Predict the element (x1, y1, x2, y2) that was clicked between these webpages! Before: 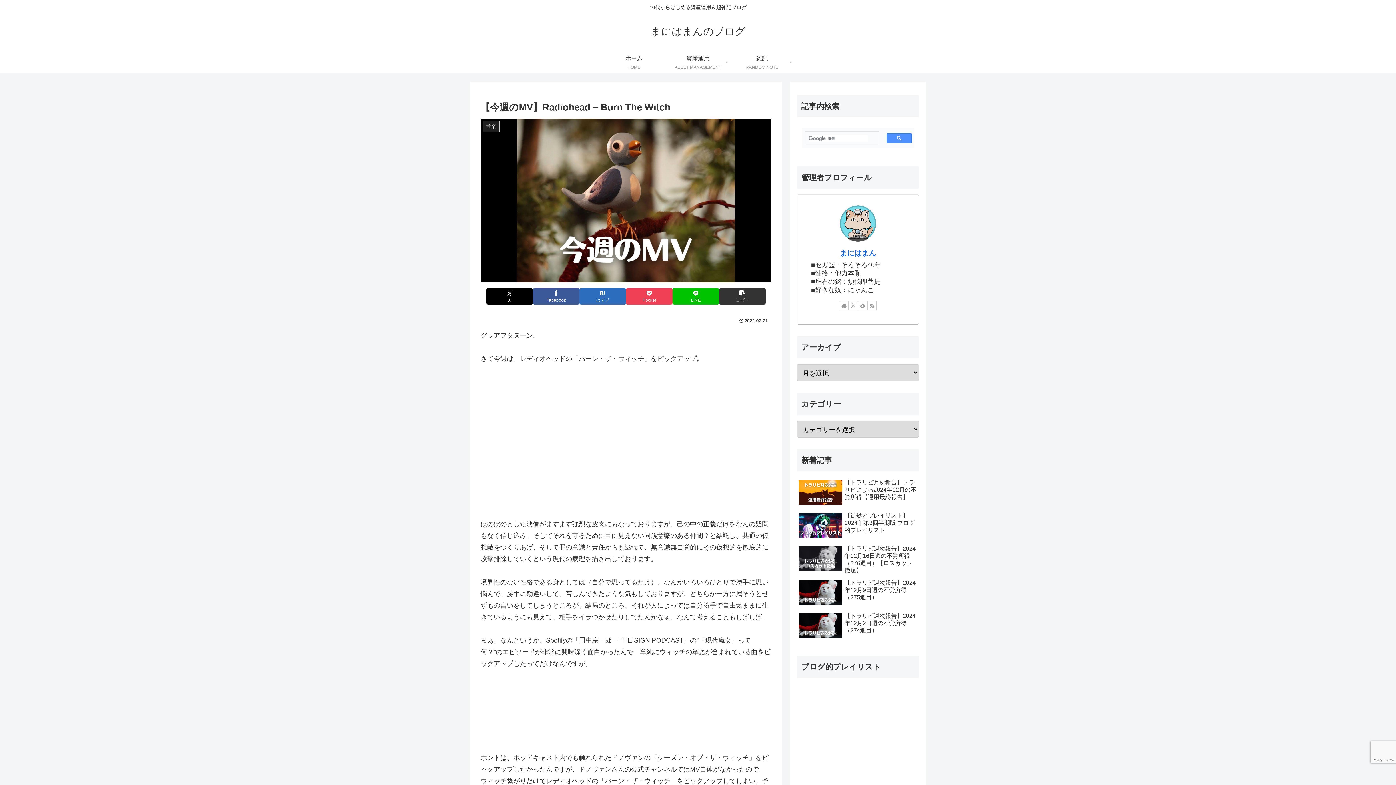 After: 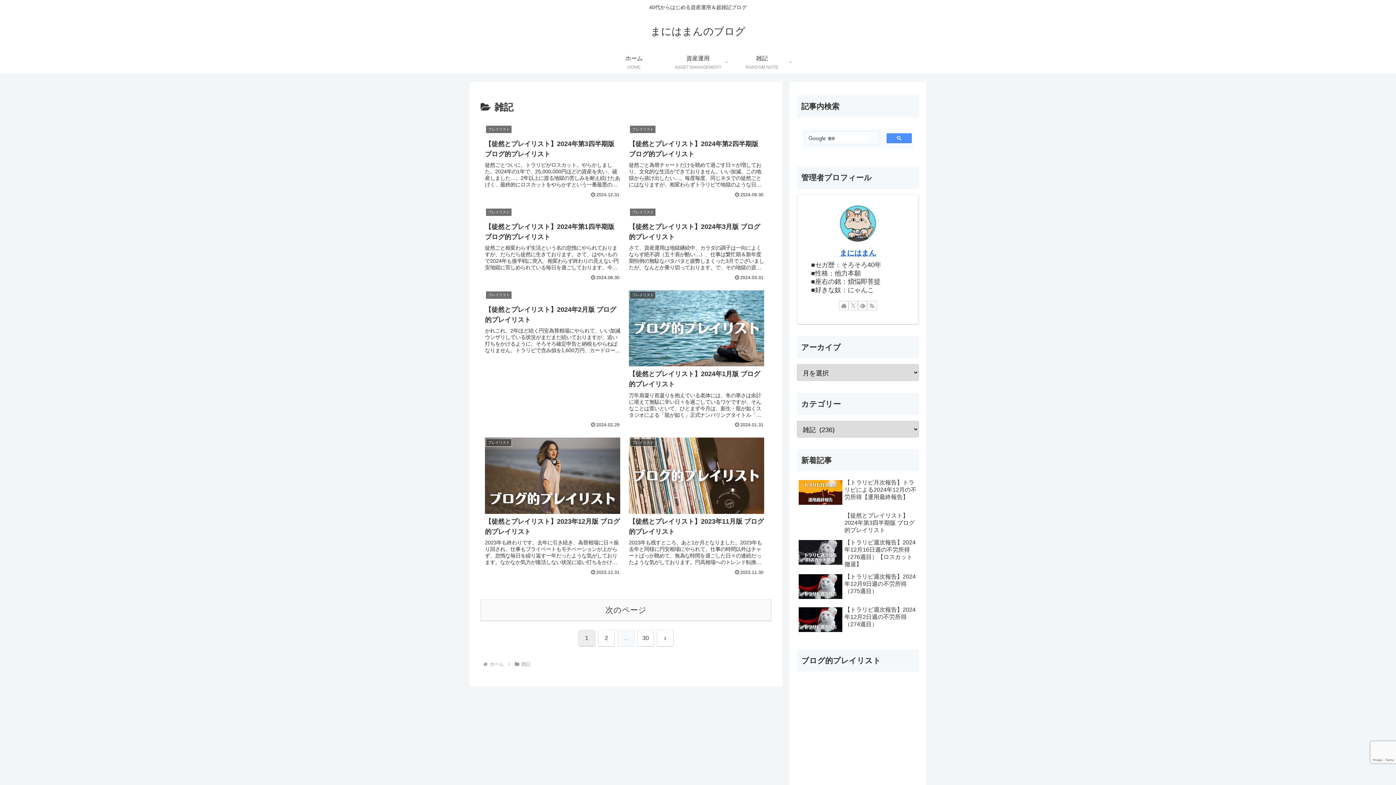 Action: bbox: (730, 51, 794, 73) label: 雑記
RANDOM NOTE